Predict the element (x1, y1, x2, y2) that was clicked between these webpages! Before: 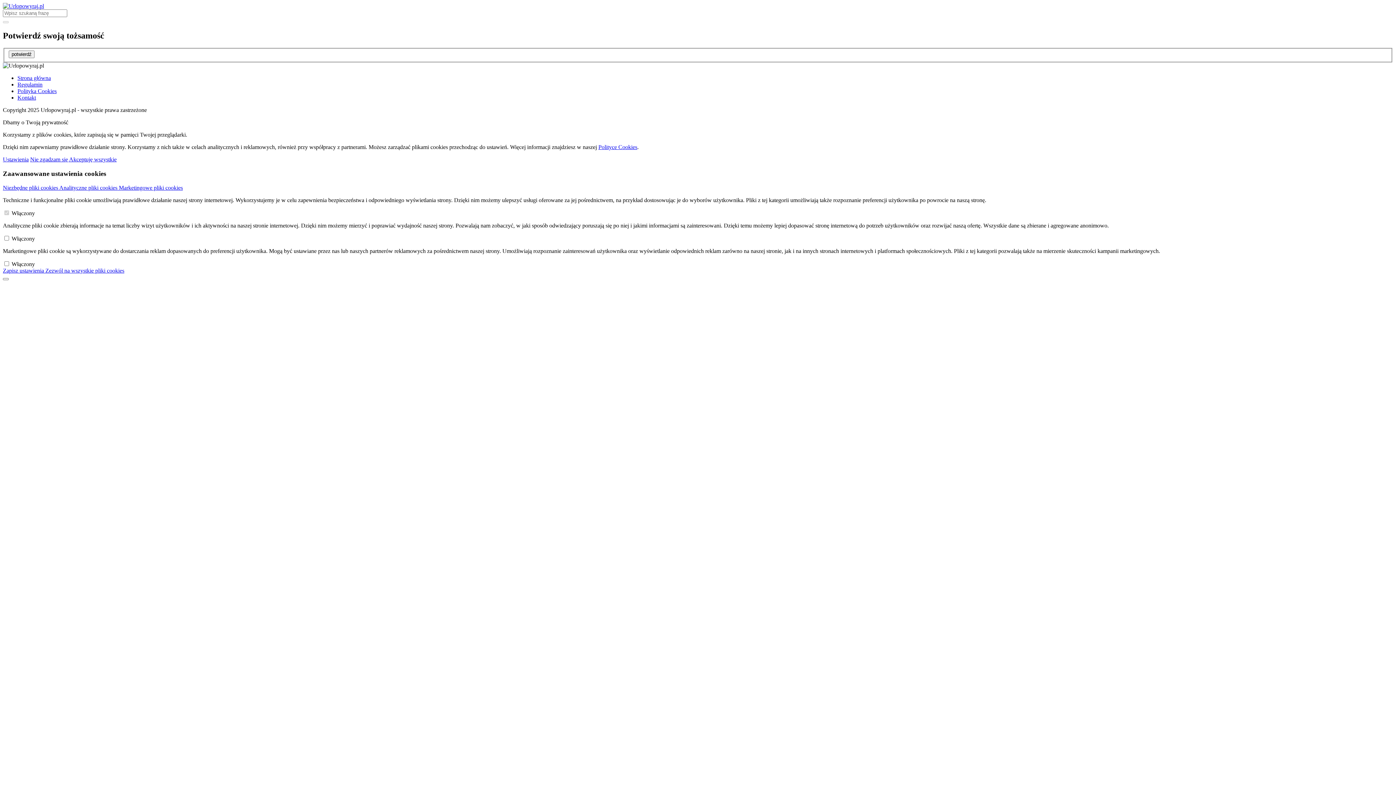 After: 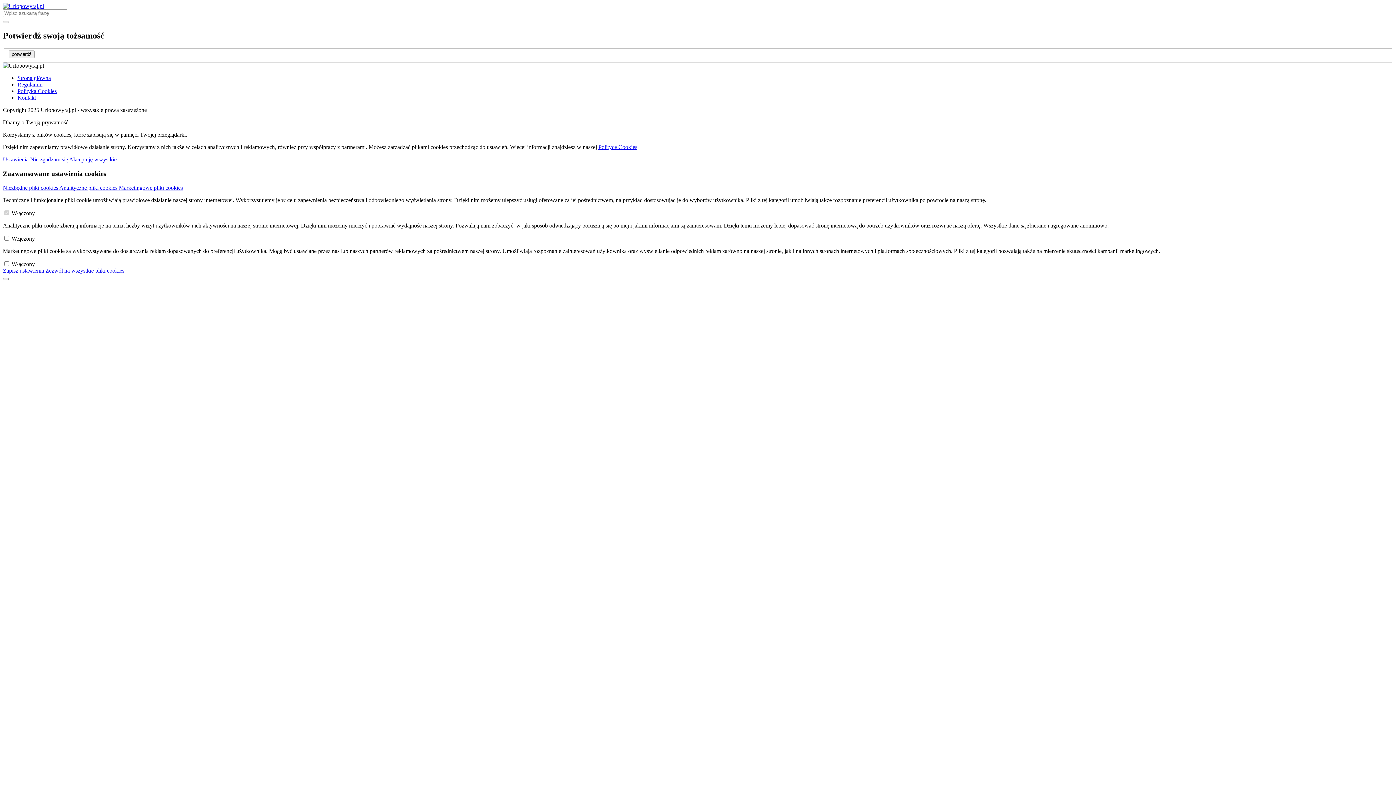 Action: label: Nie zgadzam się  bbox: (30, 156, 69, 162)